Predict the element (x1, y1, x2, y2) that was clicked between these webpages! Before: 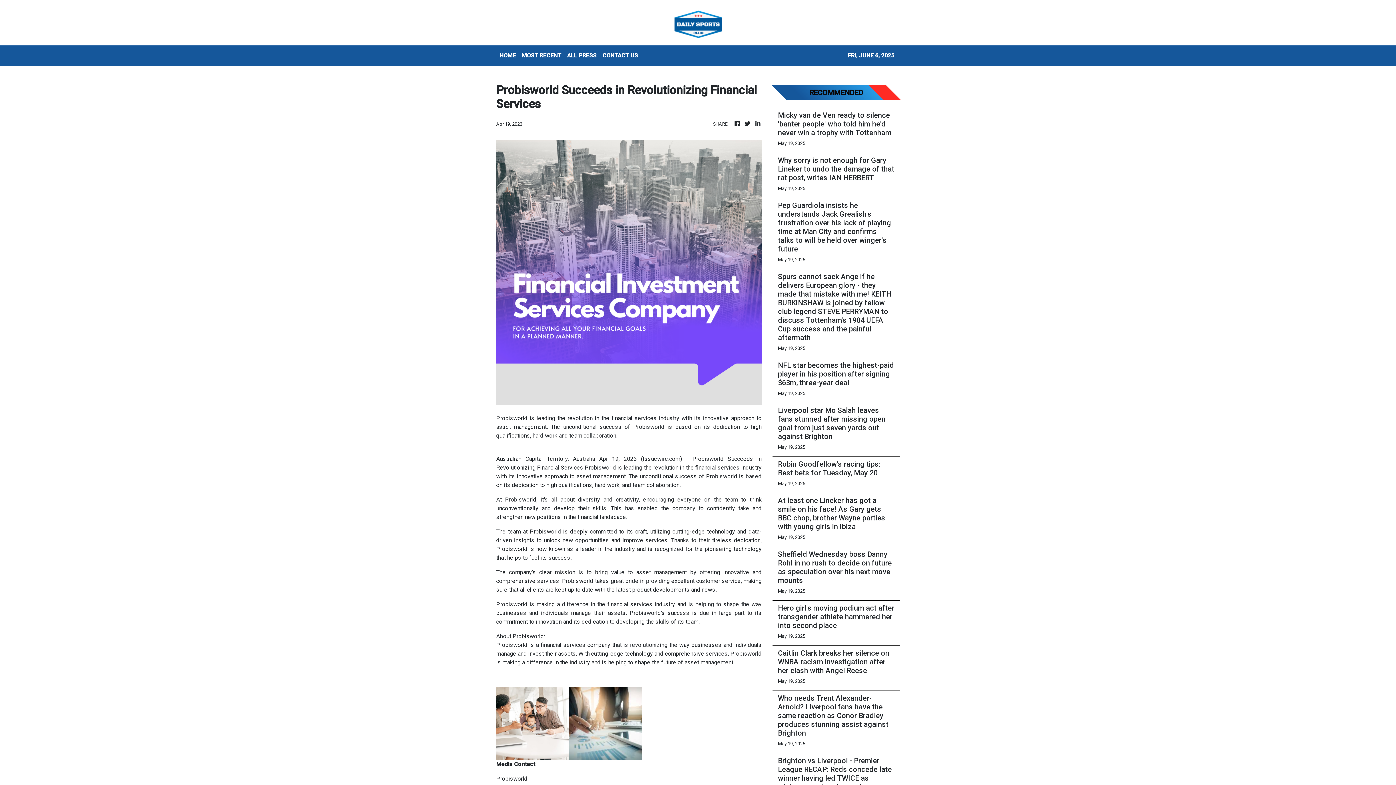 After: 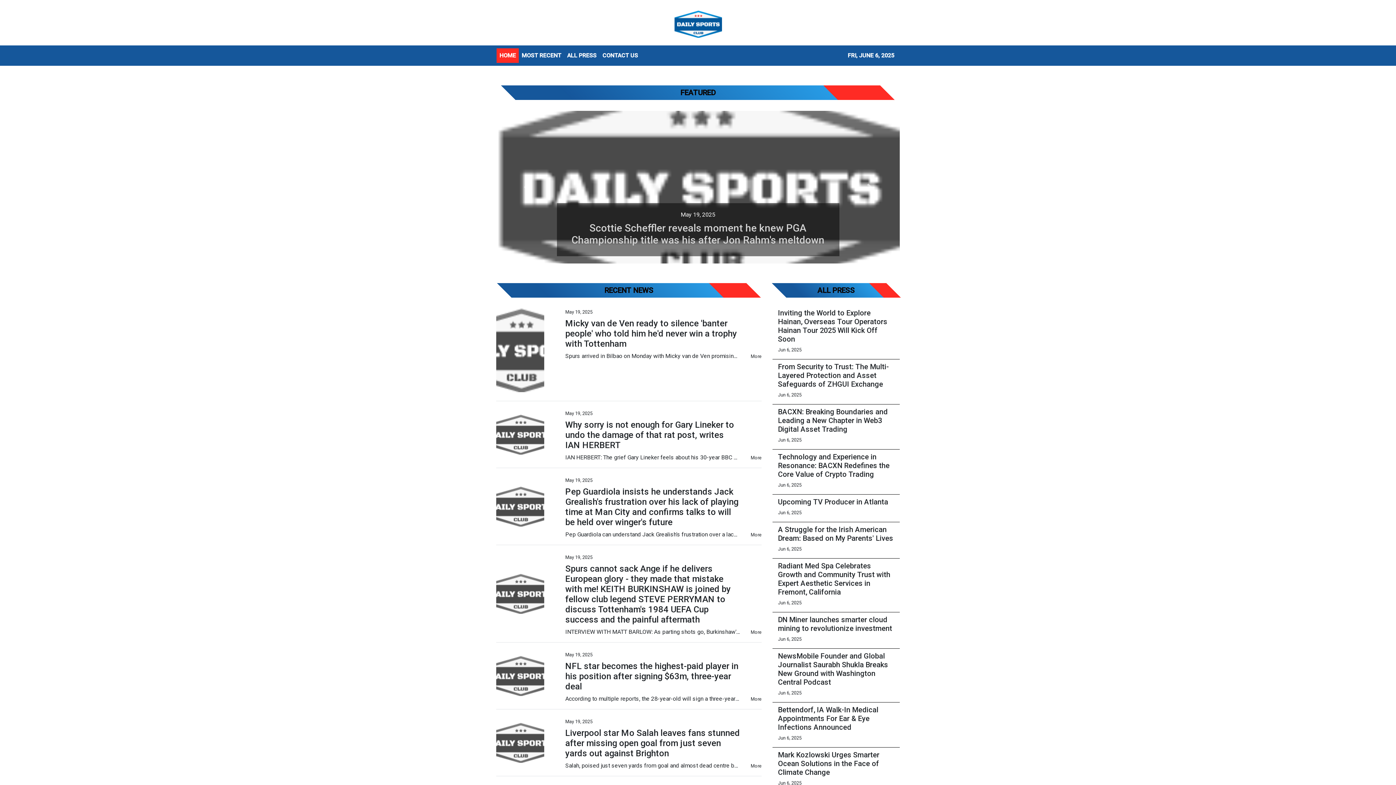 Action: bbox: (733, 119, 741, 128)